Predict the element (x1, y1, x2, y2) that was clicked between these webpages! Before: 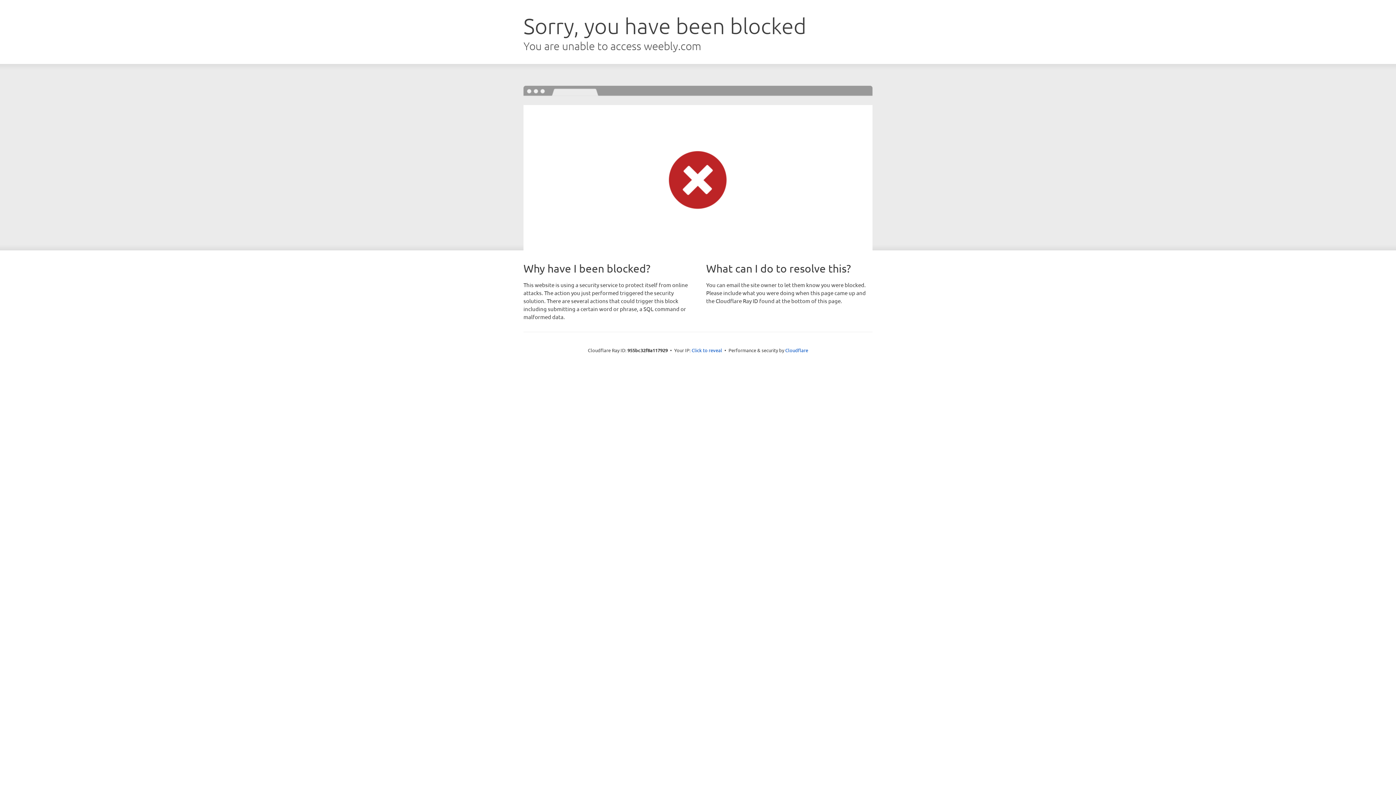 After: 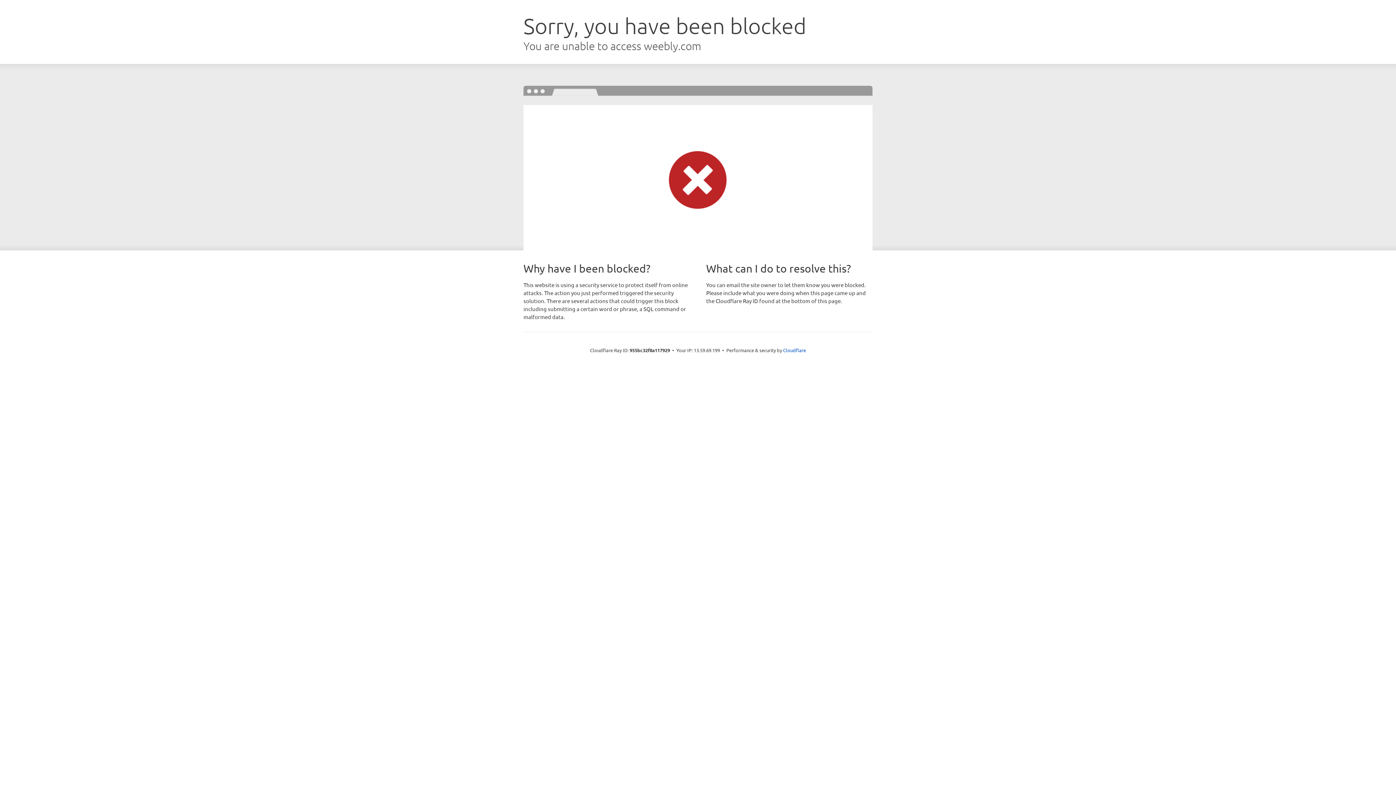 Action: label: Click to reveal bbox: (691, 346, 722, 353)